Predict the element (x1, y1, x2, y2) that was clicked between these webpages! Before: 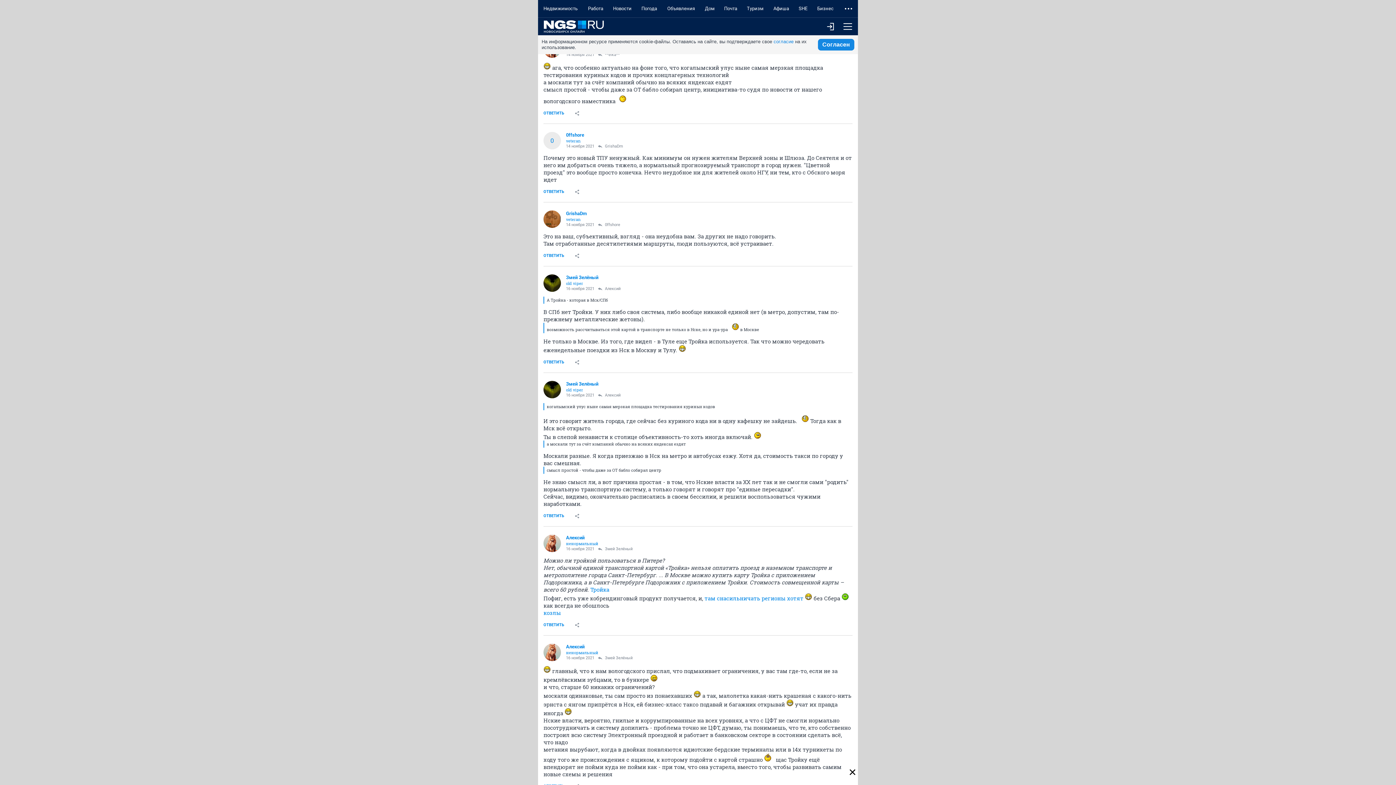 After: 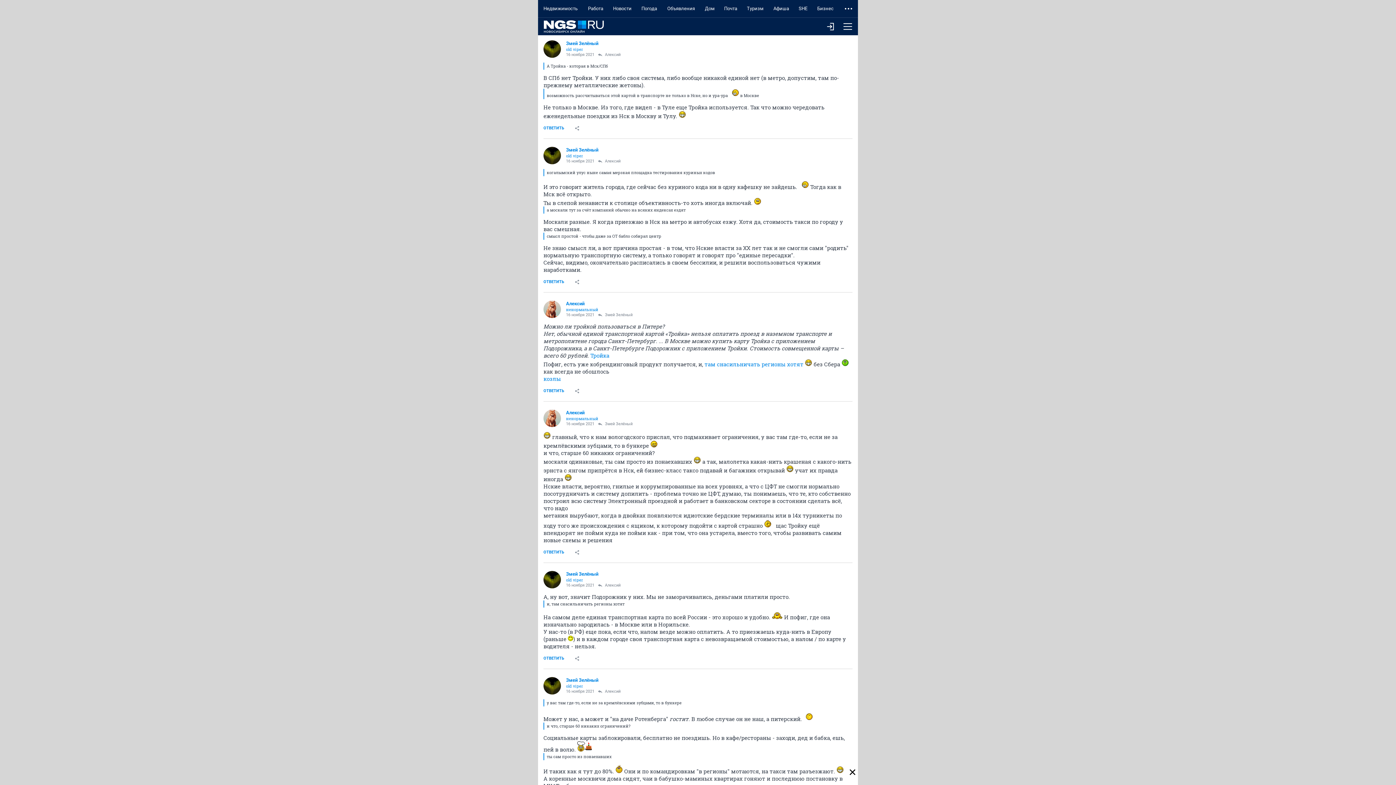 Action: bbox: (598, 547, 632, 551) label: Змей Зелёный